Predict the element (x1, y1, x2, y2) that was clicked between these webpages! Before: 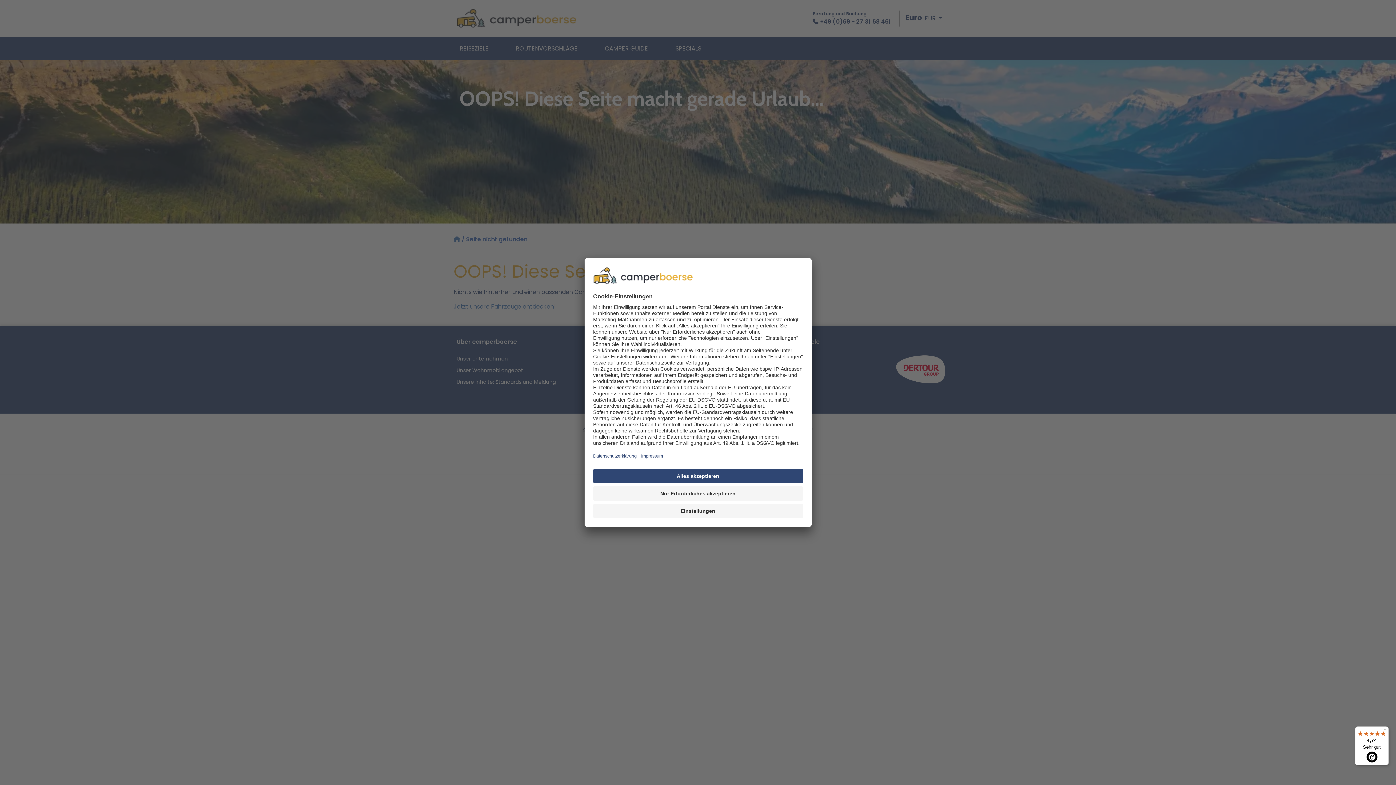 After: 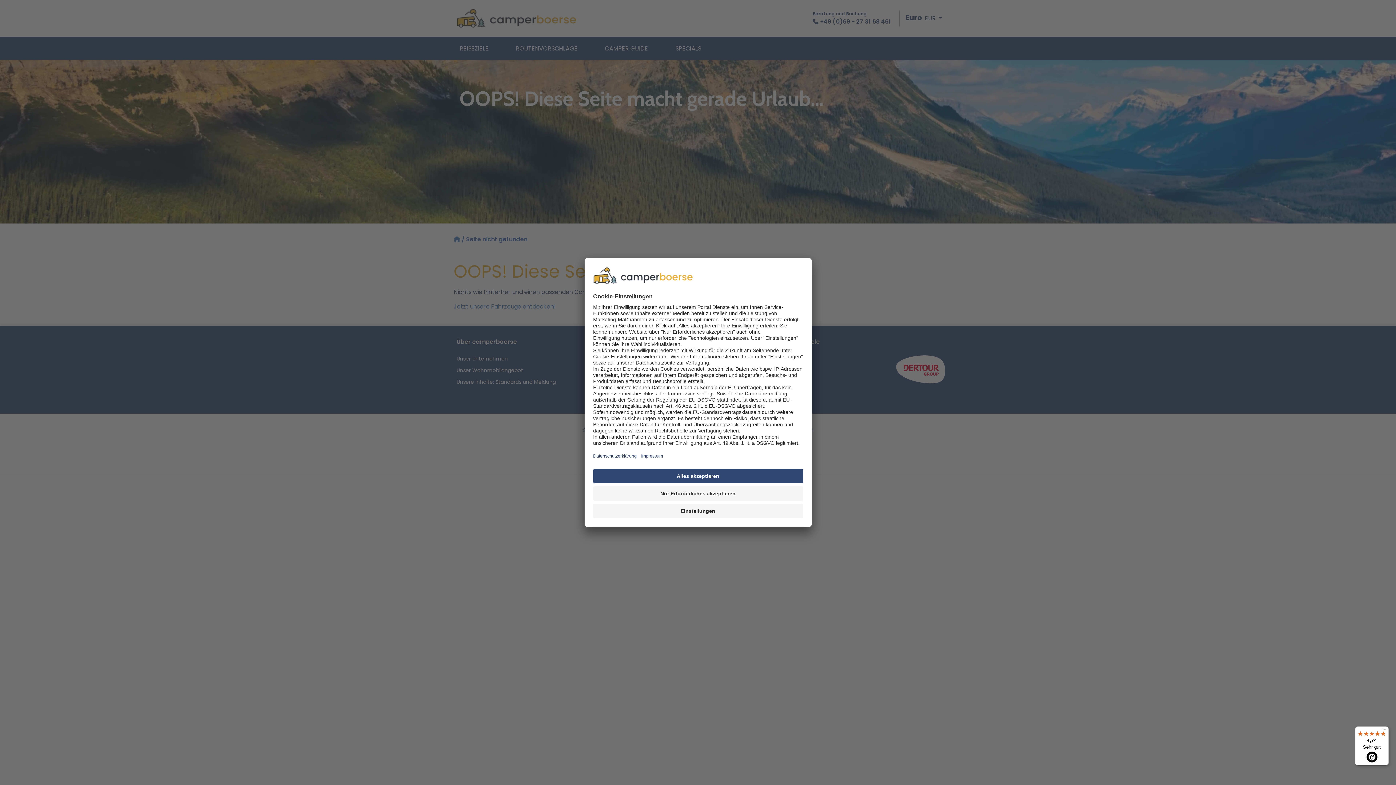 Action: bbox: (1355, 726, 1389, 765) label: 4,74

Sehr gut